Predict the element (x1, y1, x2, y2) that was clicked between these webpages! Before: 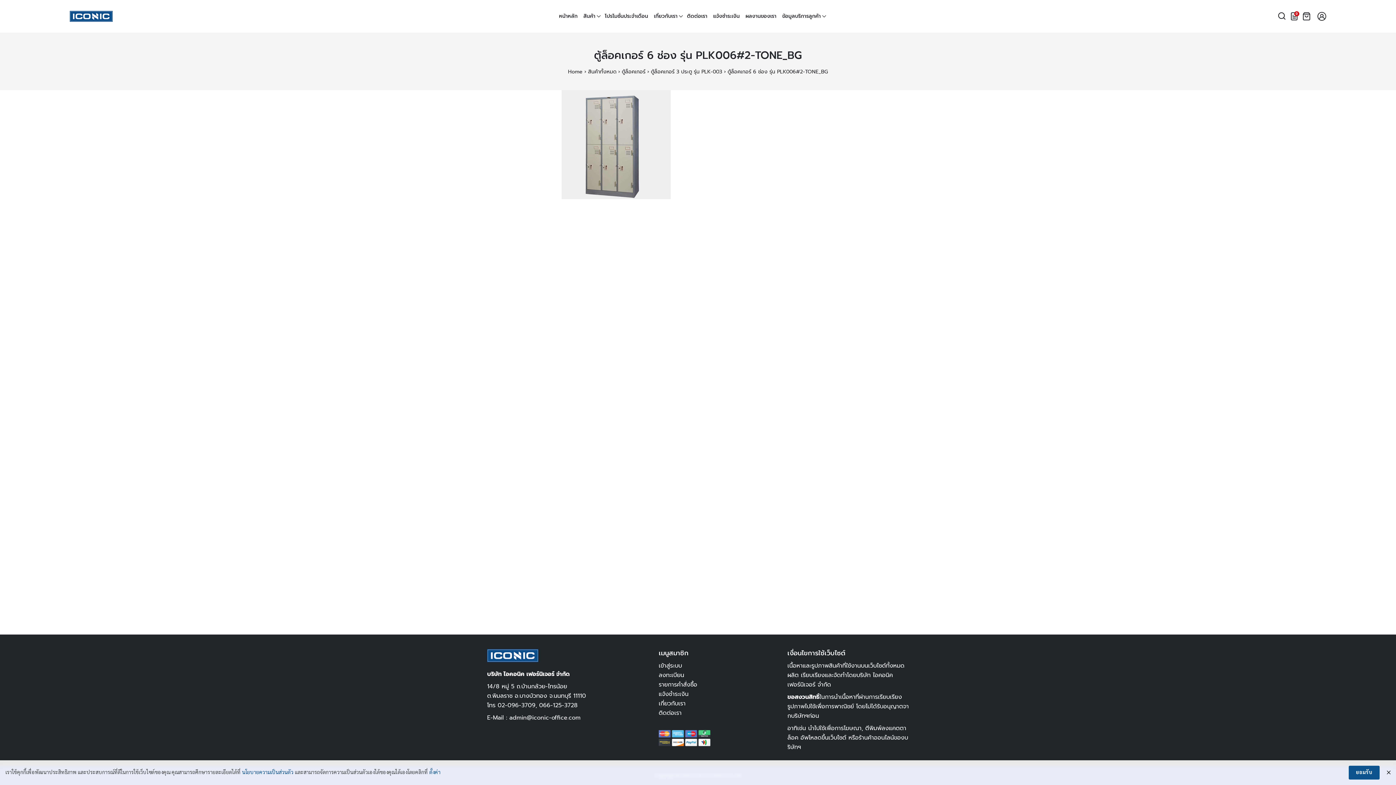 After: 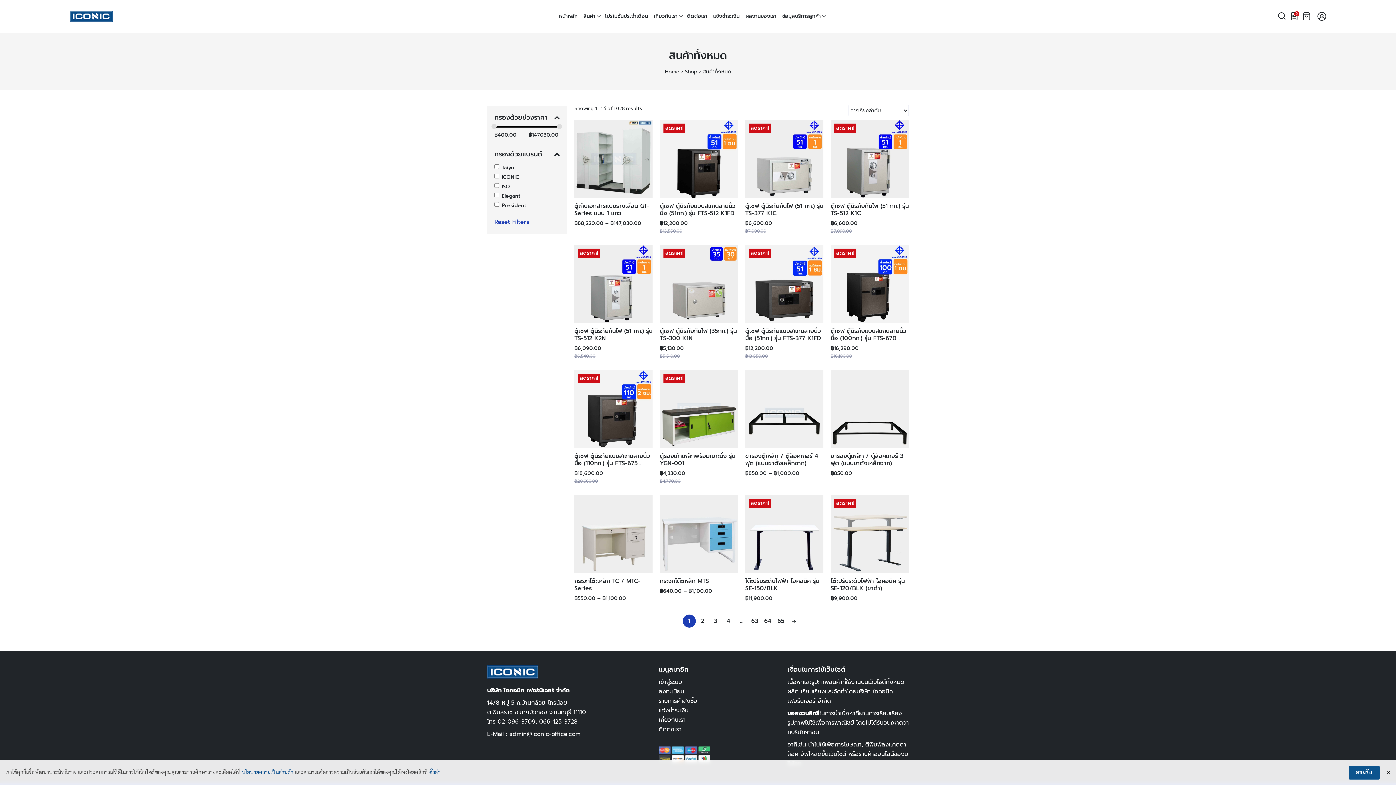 Action: label: สินค้าทั้งหมด bbox: (588, 68, 616, 75)